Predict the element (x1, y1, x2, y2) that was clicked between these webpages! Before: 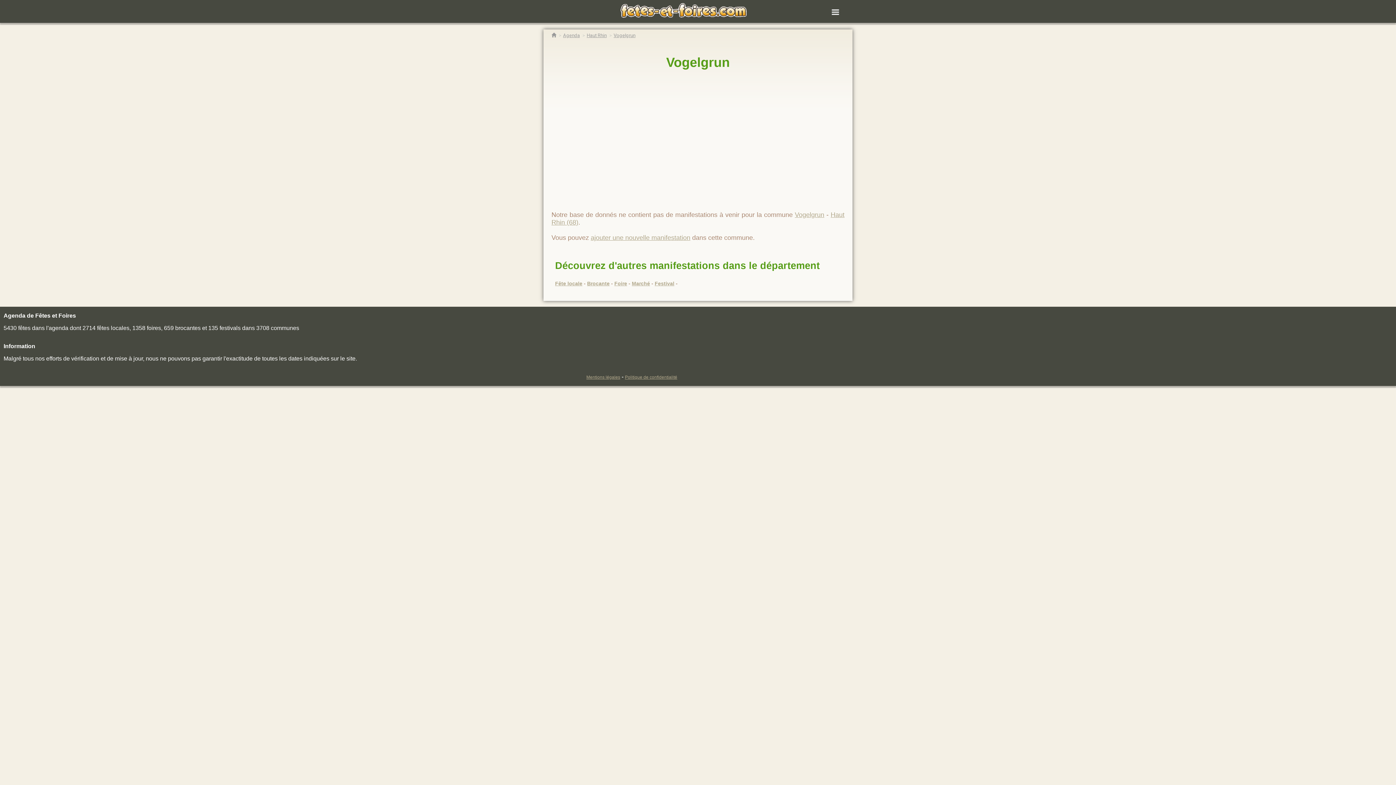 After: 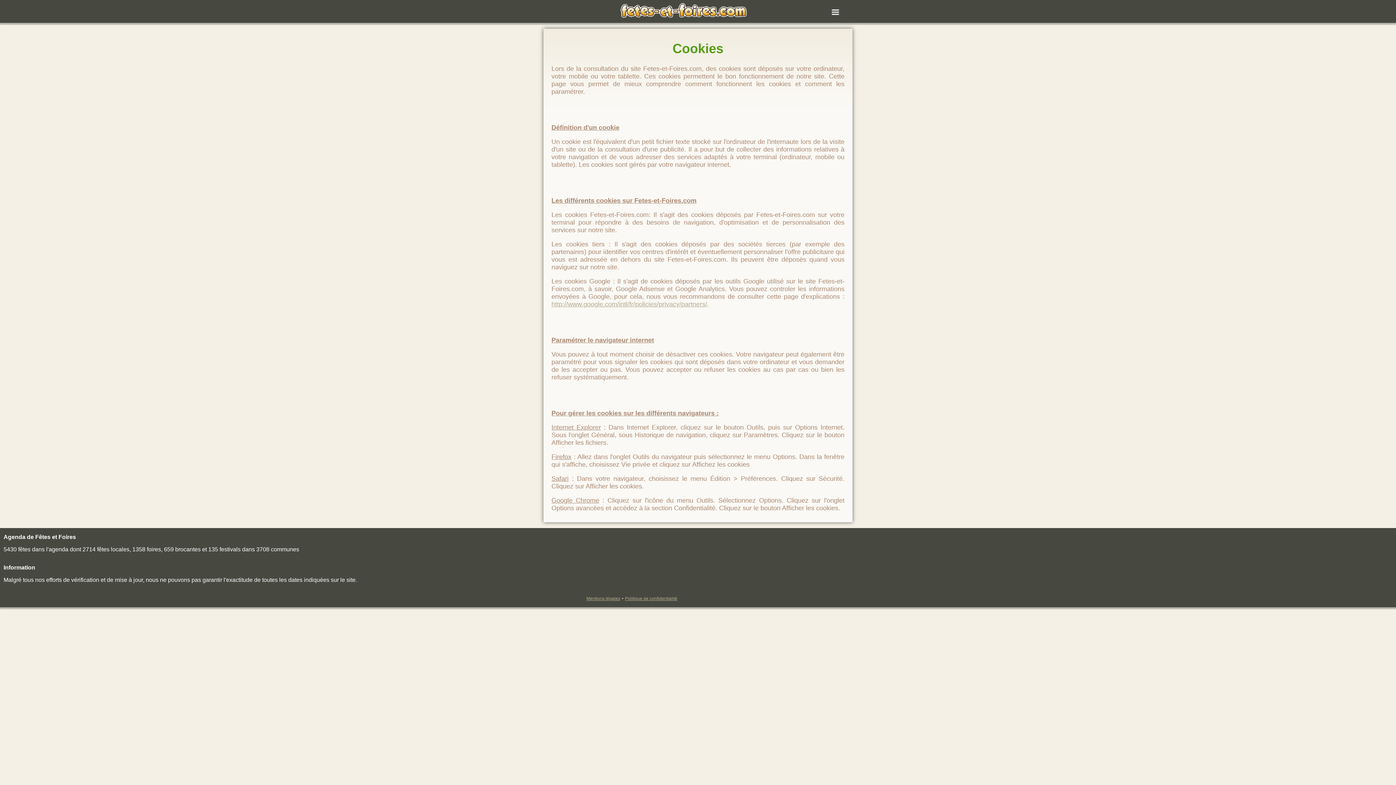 Action: bbox: (625, 374, 677, 380) label: Politique de confidentialité